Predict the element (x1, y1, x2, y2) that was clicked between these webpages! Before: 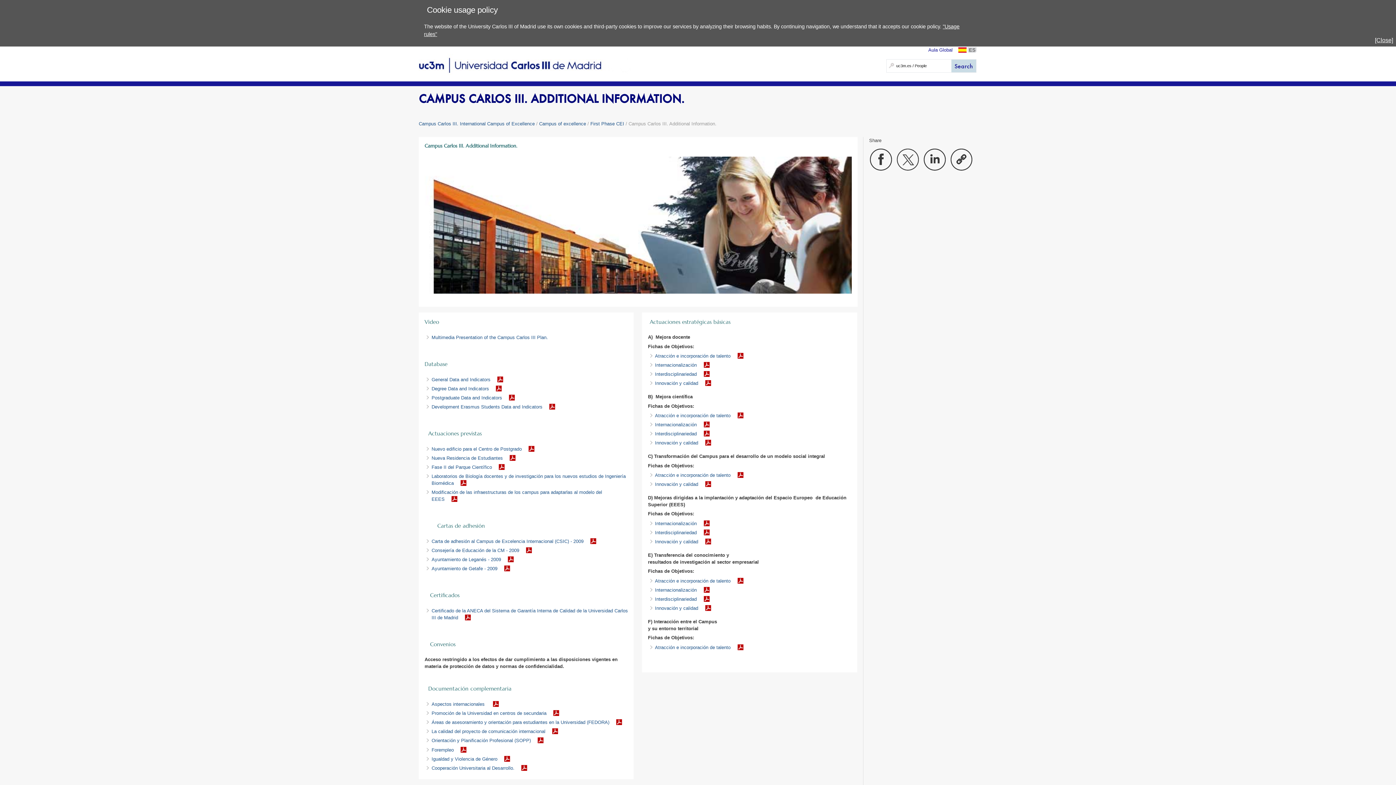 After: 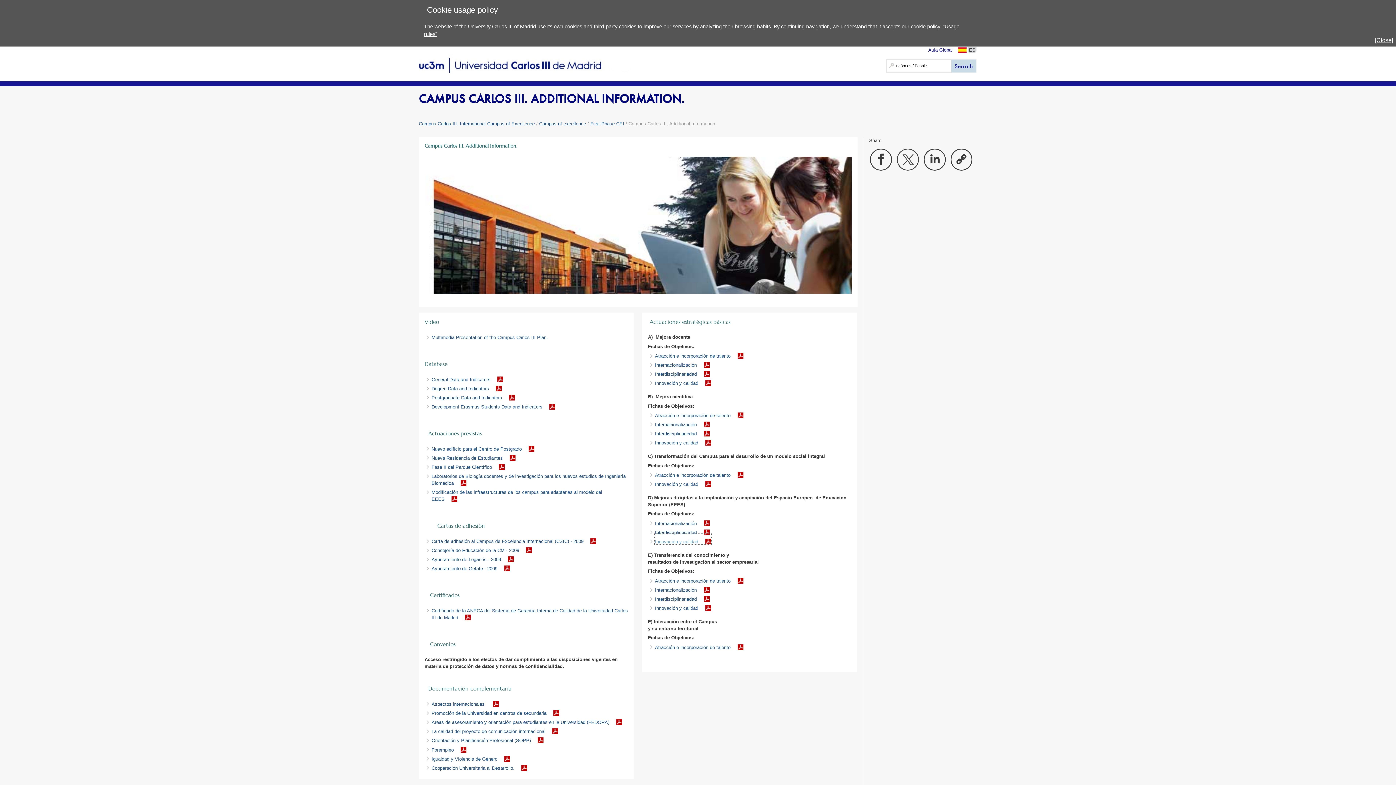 Action: bbox: (655, 533, 711, 544) label: Innovación y calidad